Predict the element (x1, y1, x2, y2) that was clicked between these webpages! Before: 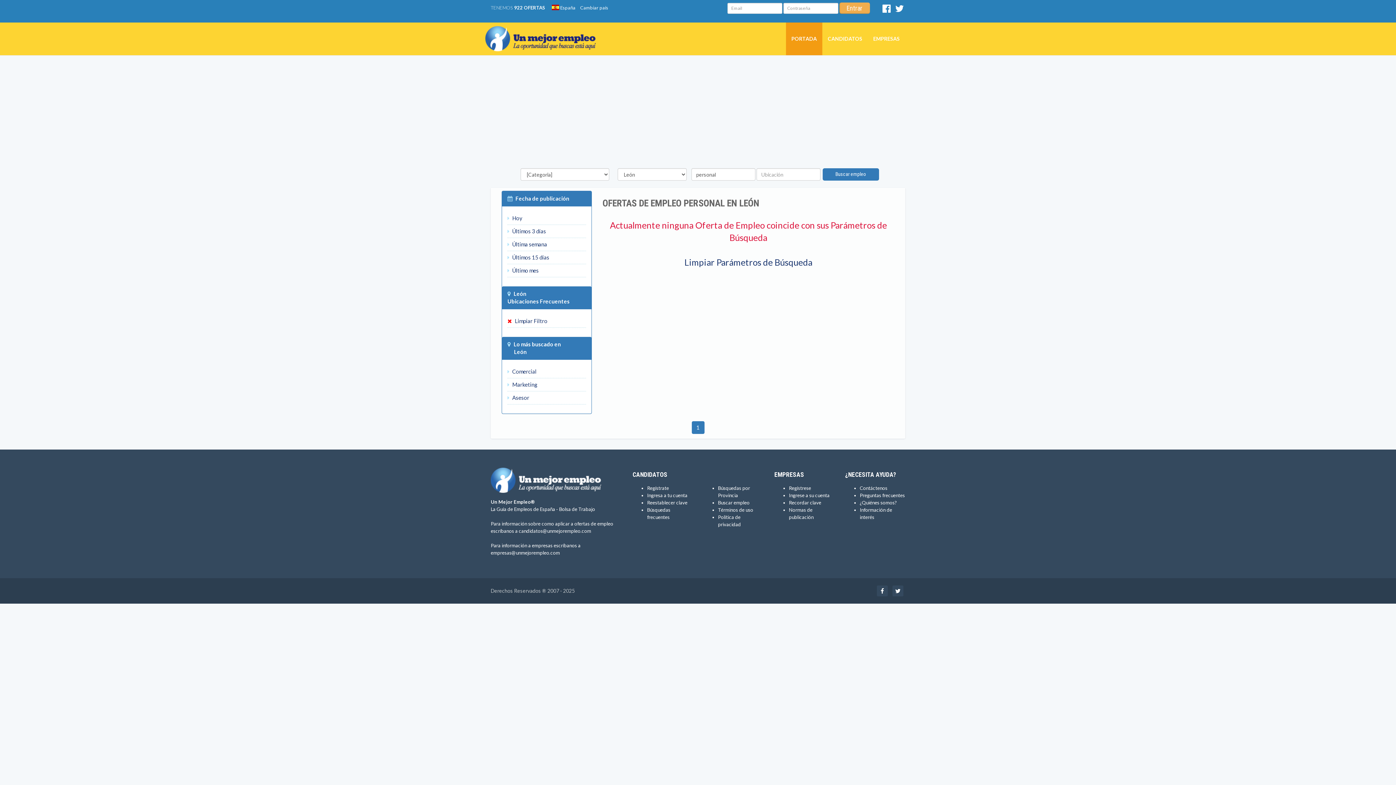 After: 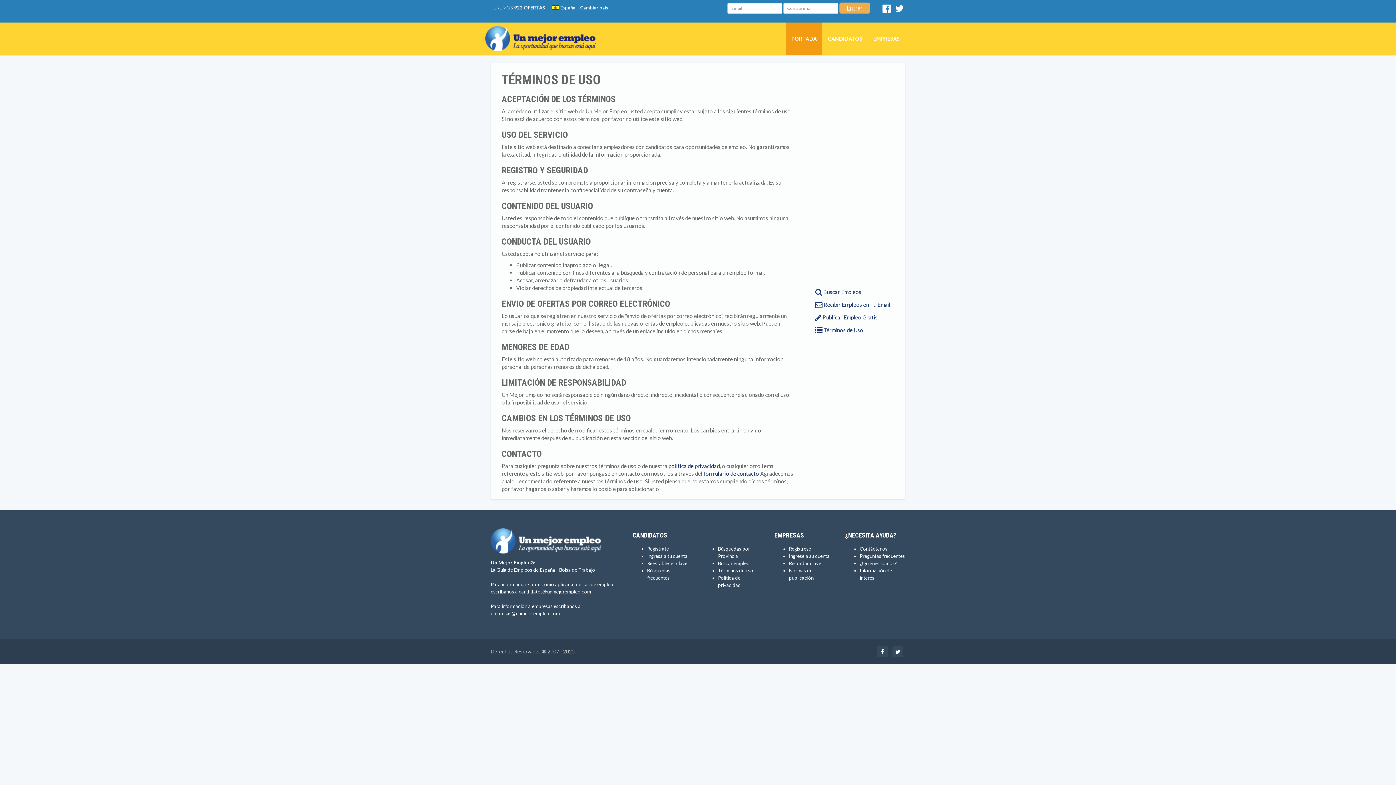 Action: bbox: (718, 507, 753, 513) label: Términos de uso